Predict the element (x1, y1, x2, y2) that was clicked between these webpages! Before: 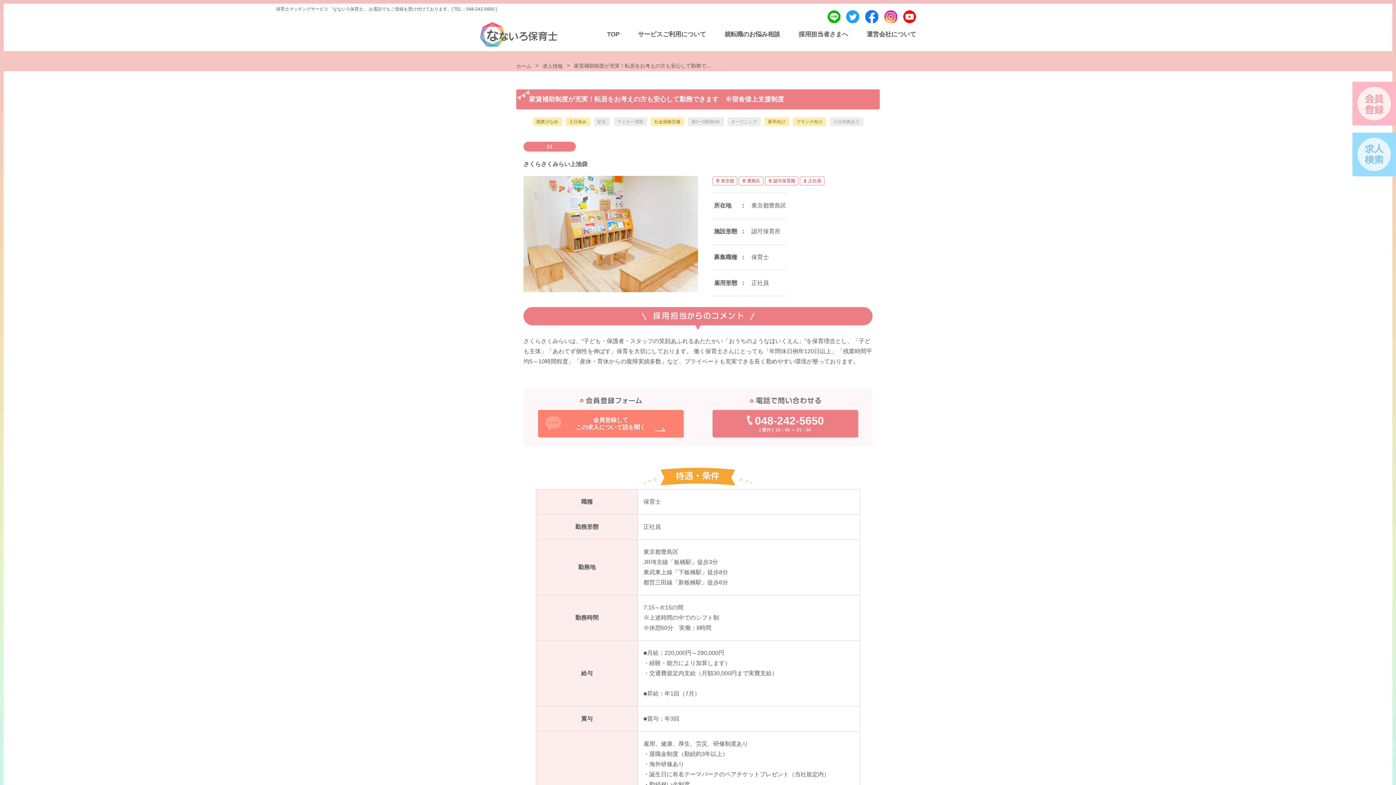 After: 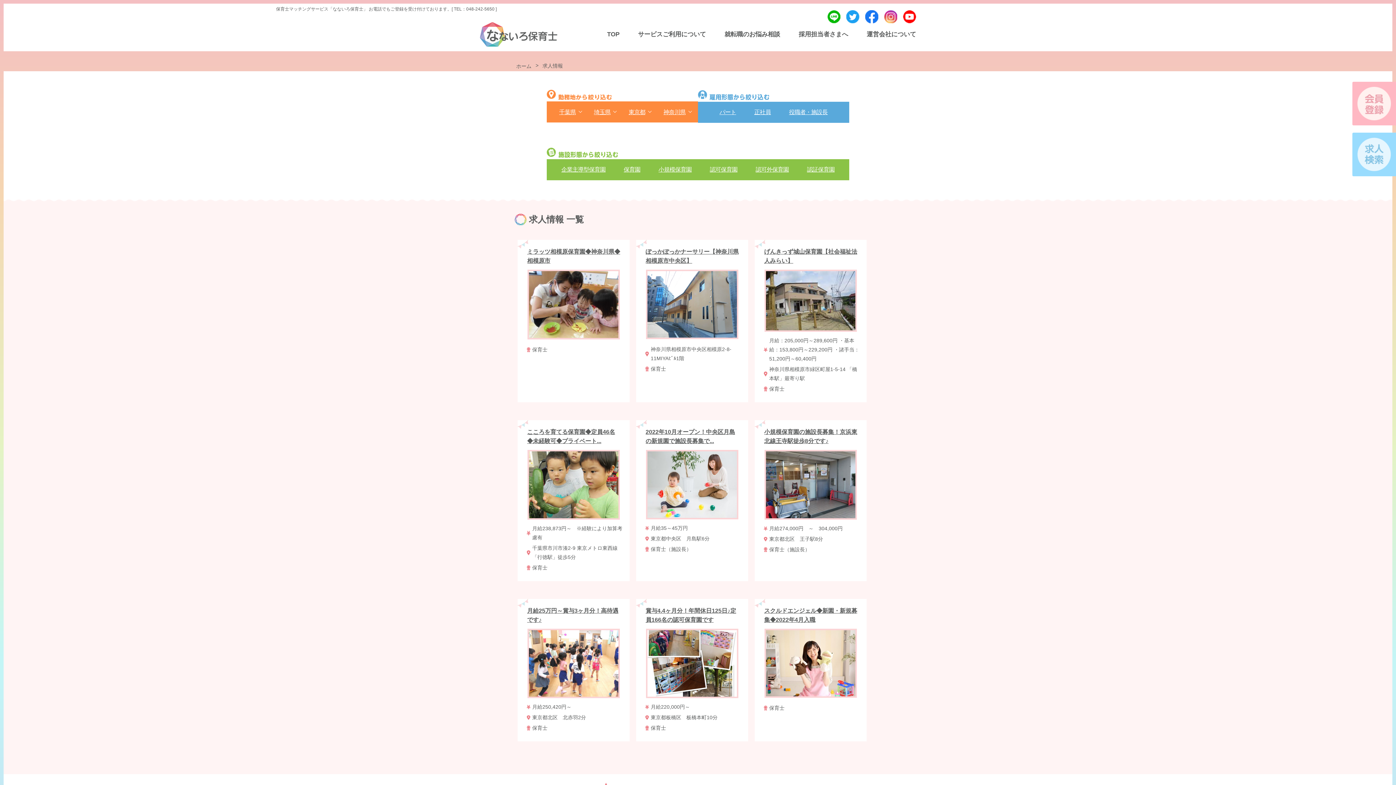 Action: label: 求人情報 bbox: (538, 60, 567, 71)